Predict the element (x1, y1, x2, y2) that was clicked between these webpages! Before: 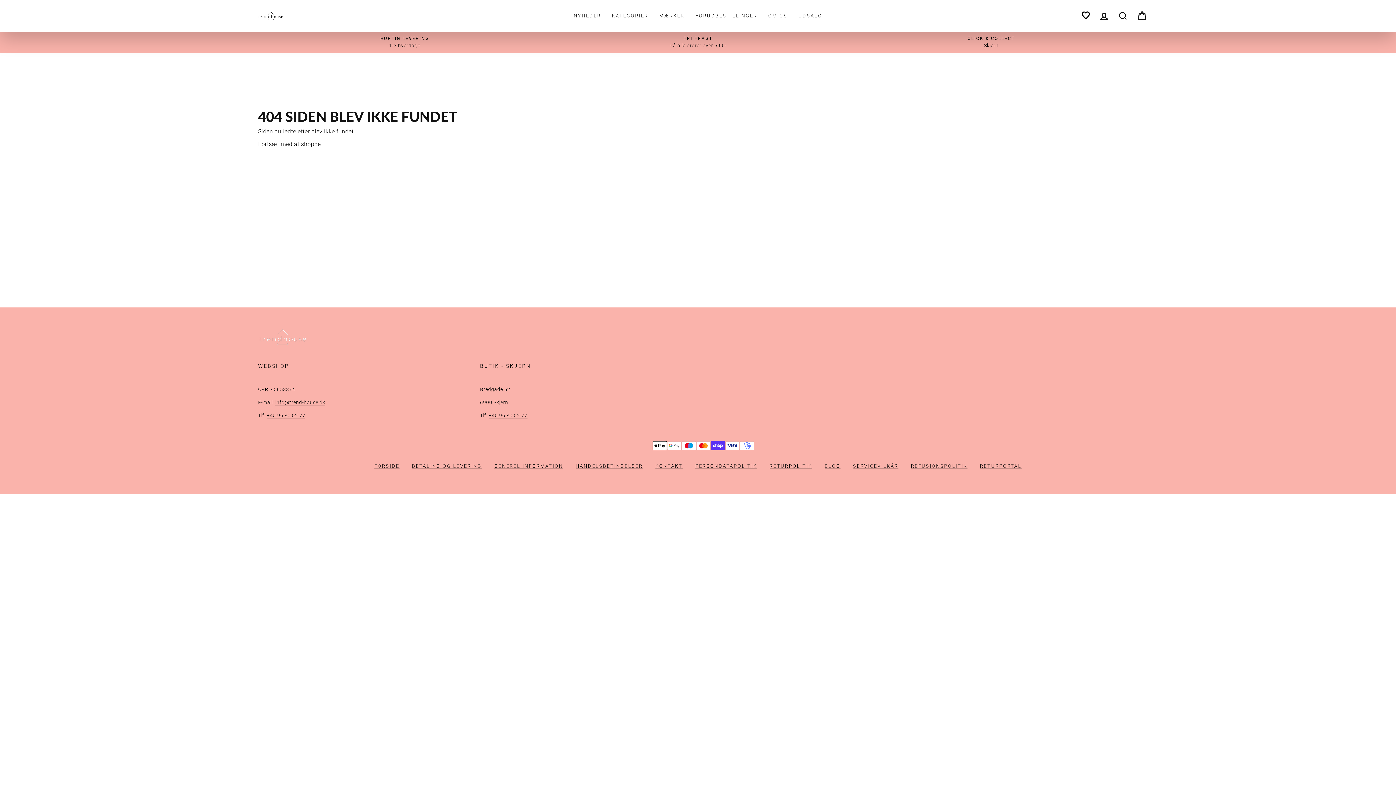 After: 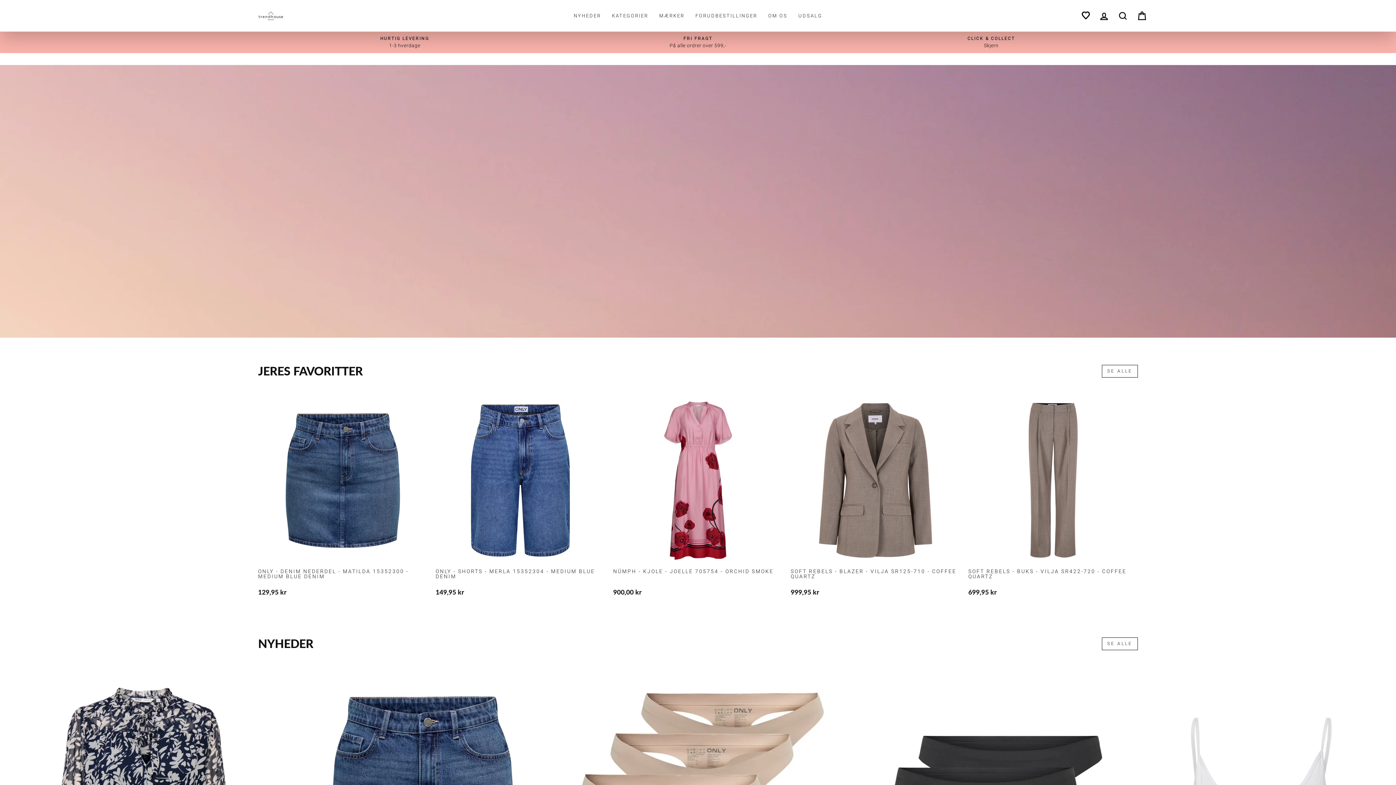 Action: bbox: (258, 329, 1093, 345)